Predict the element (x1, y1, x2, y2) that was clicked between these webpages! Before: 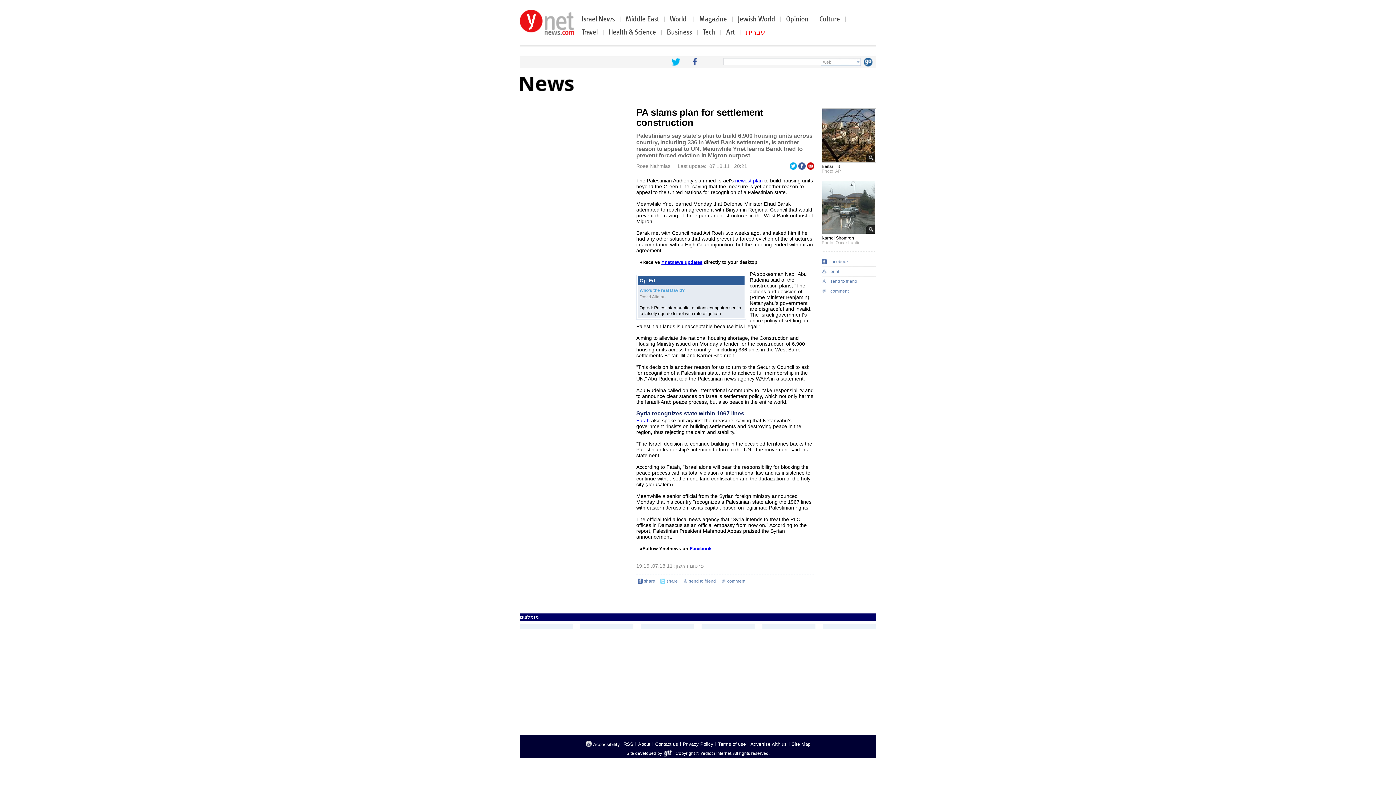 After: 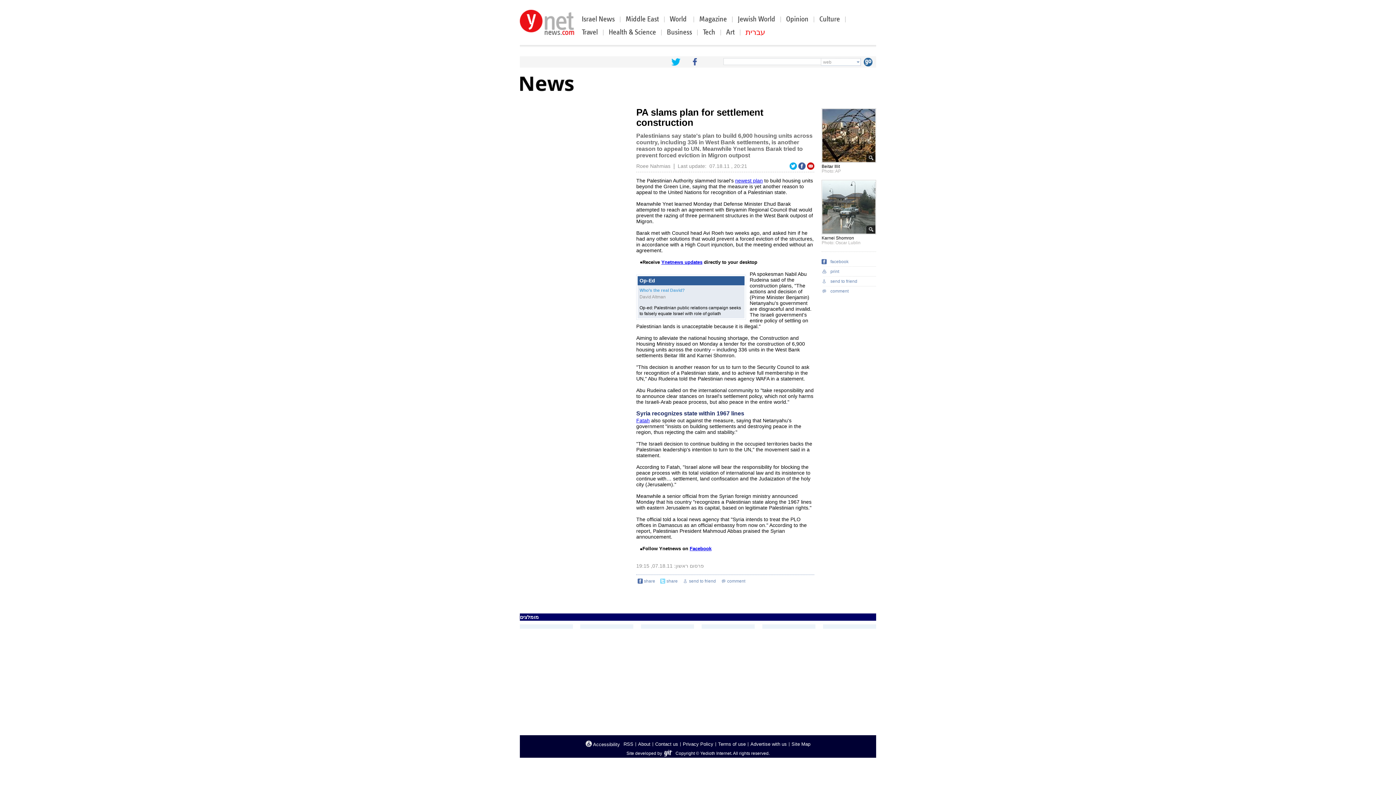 Action: bbox: (593, 742, 620, 747) label: Accessibility